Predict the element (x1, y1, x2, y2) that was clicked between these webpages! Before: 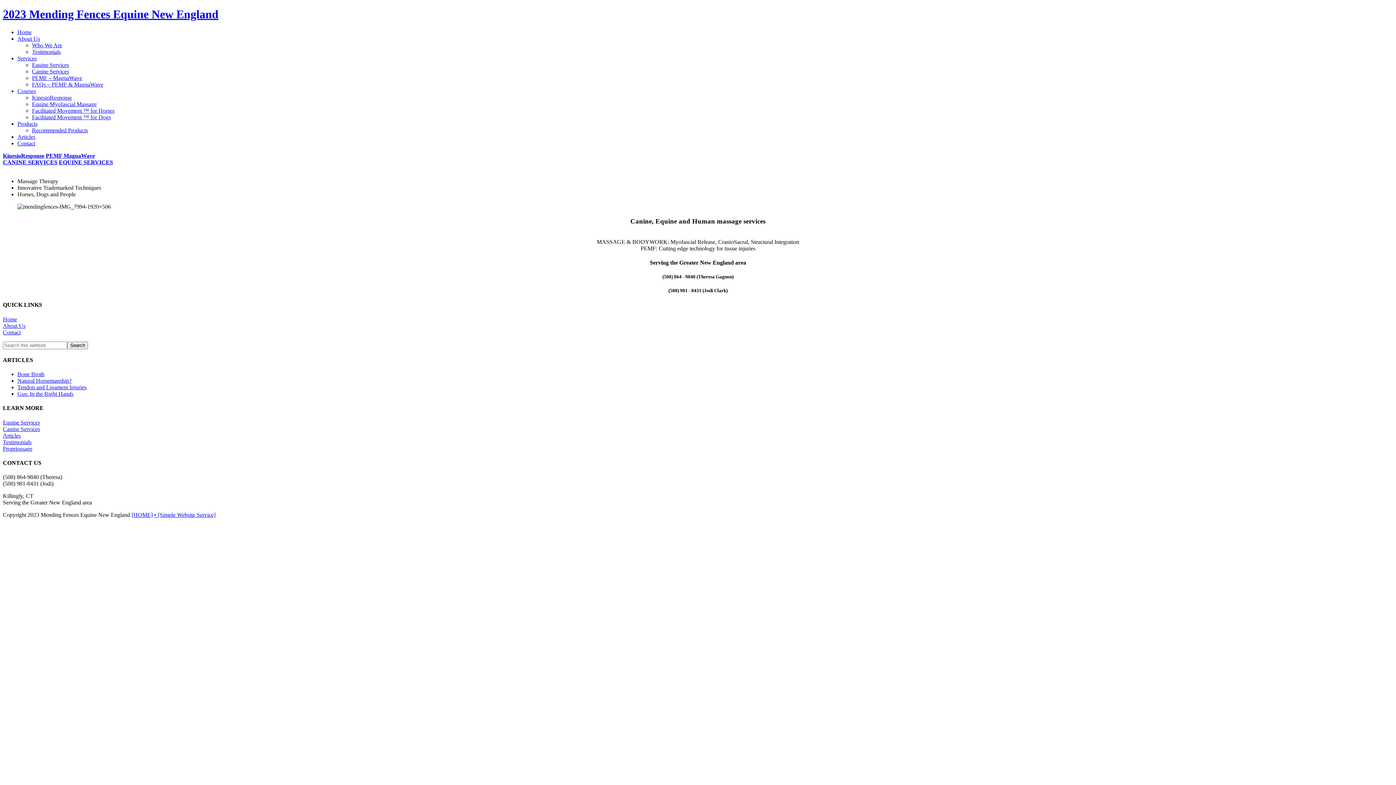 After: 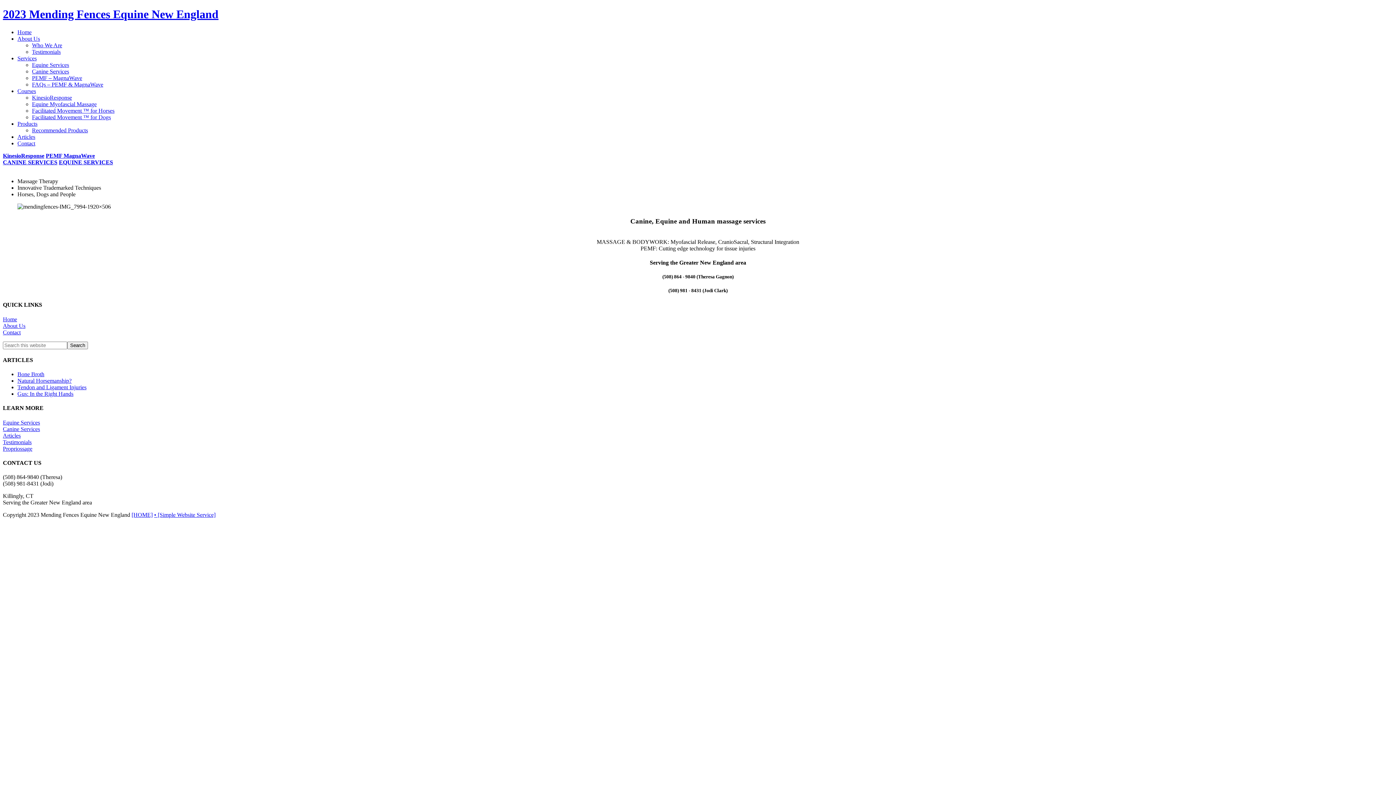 Action: bbox: (17, 55, 36, 61) label: Services